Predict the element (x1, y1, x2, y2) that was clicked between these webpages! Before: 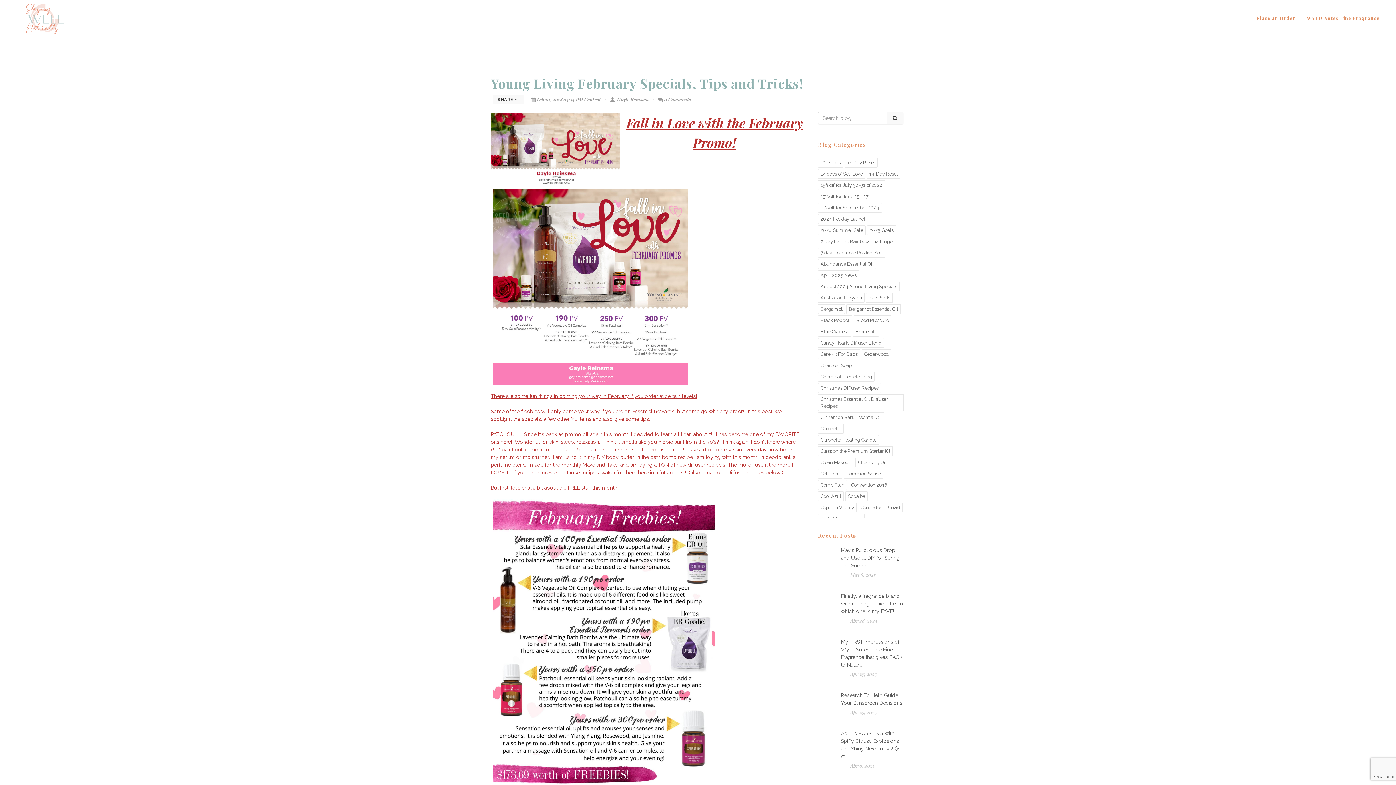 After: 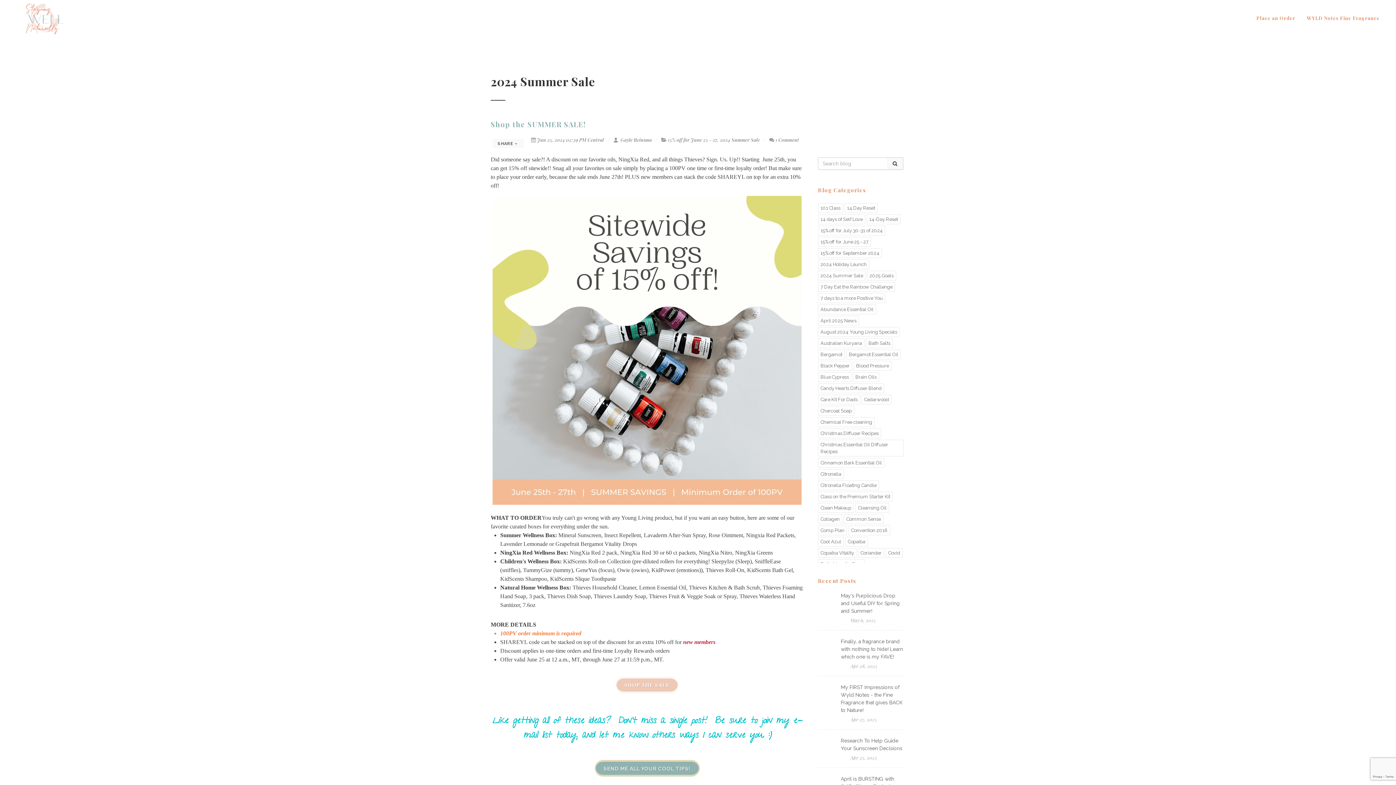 Action: label: 2024 Summer Sale bbox: (818, 225, 865, 235)